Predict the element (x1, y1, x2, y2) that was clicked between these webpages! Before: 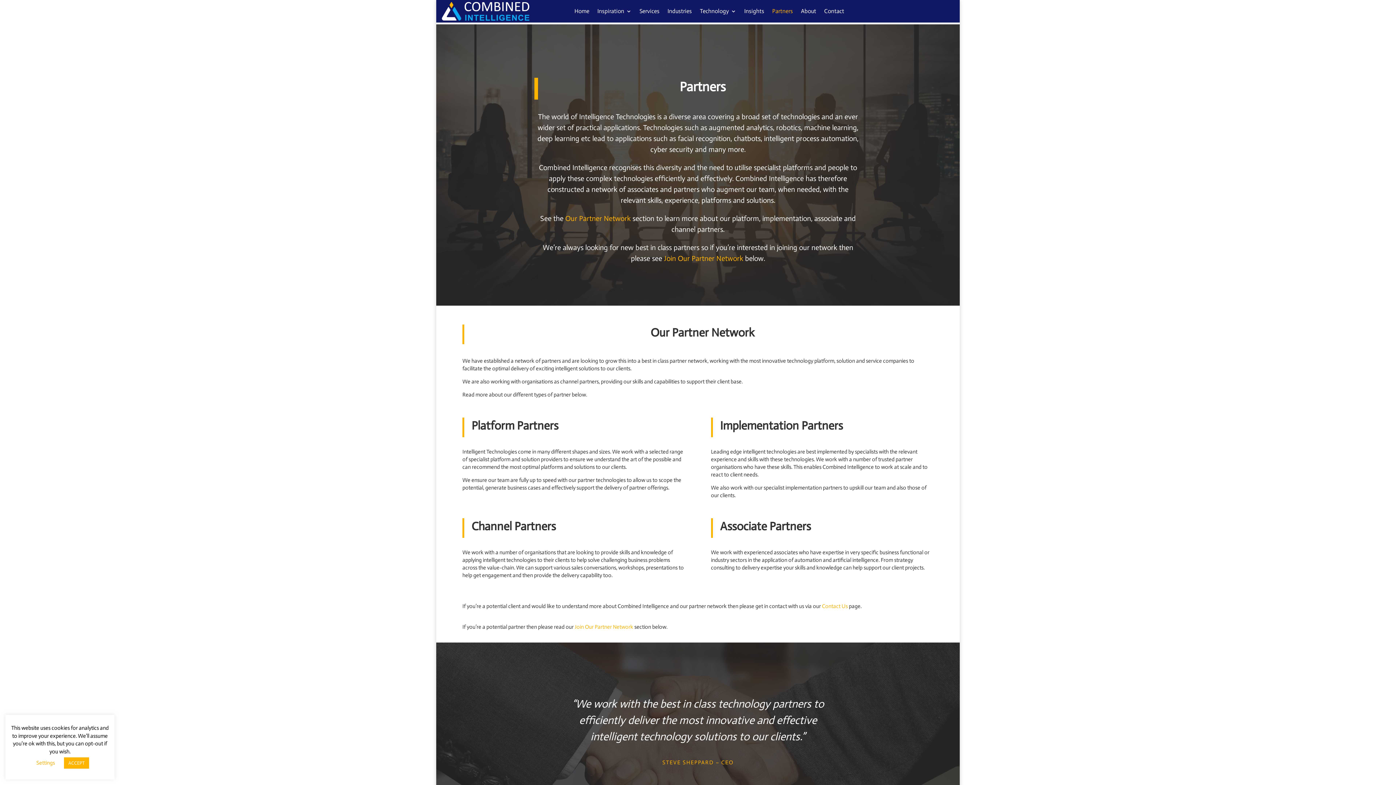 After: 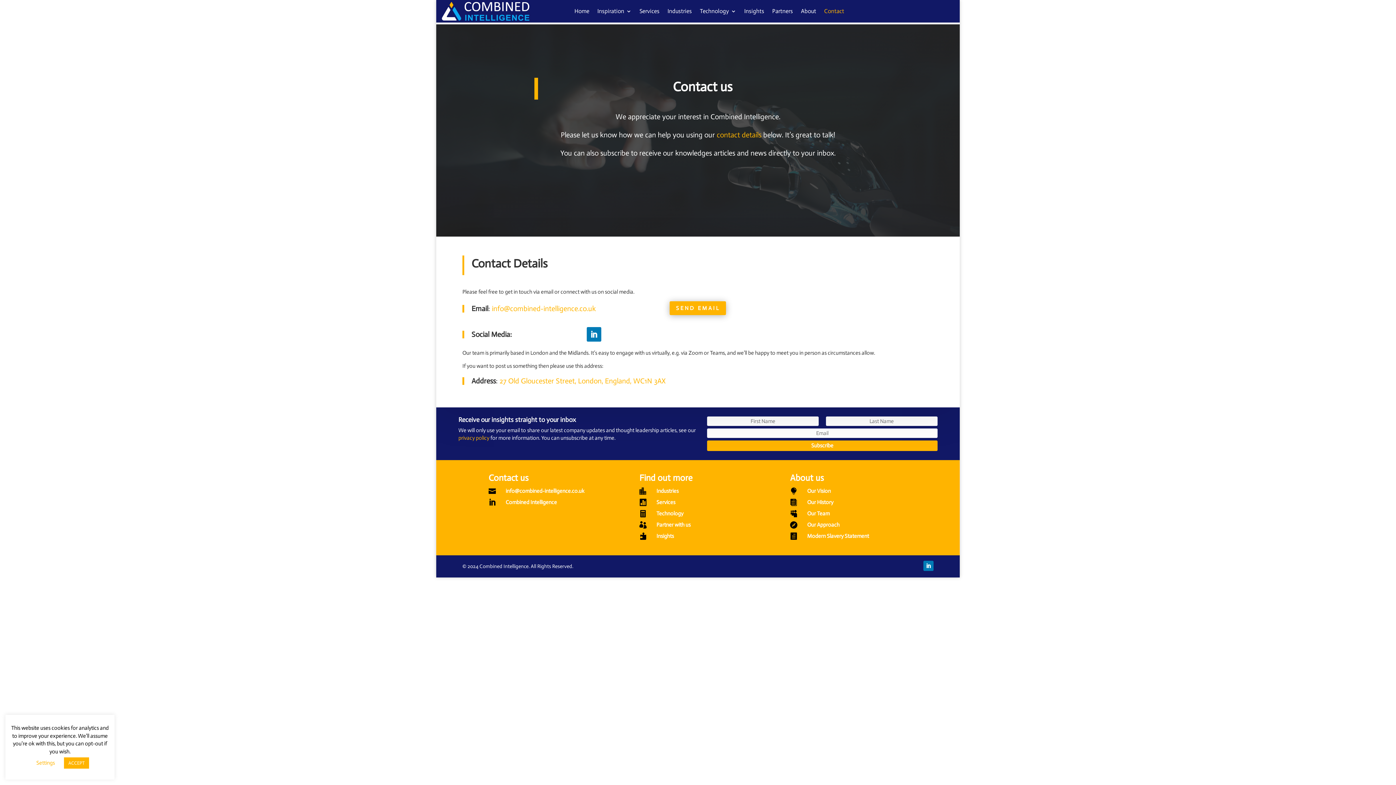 Action: bbox: (824, 0, 844, 22) label: Contact